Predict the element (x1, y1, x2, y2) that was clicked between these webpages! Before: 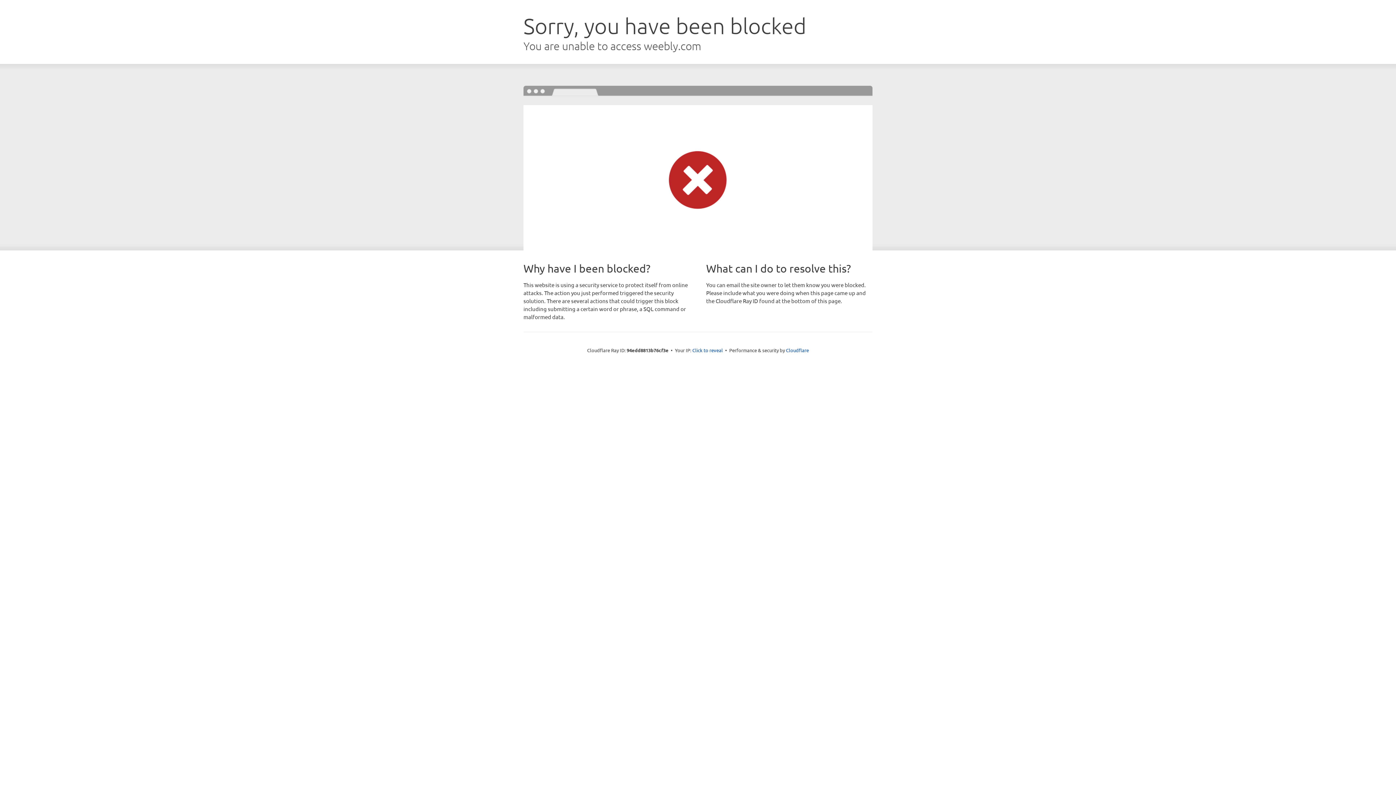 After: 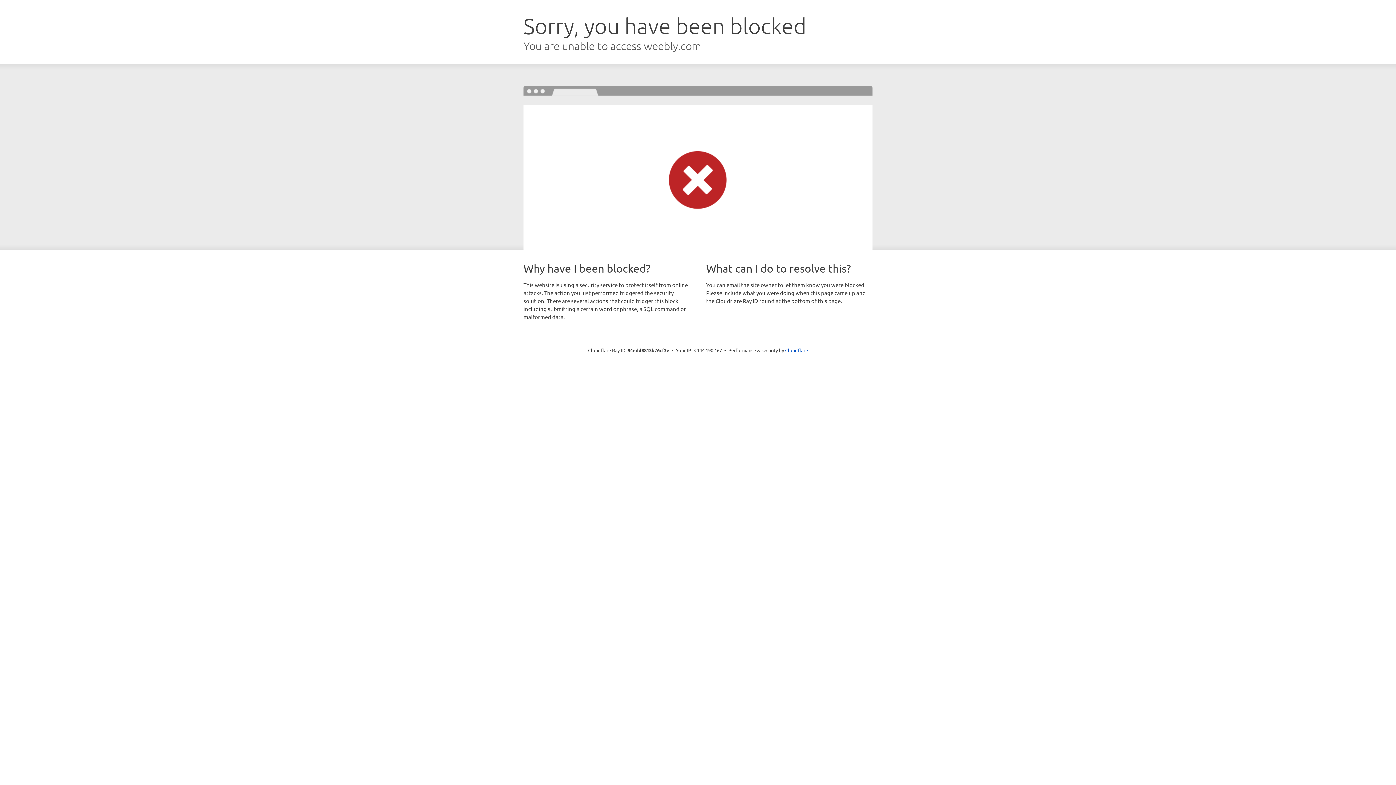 Action: bbox: (692, 346, 723, 353) label: Click to reveal